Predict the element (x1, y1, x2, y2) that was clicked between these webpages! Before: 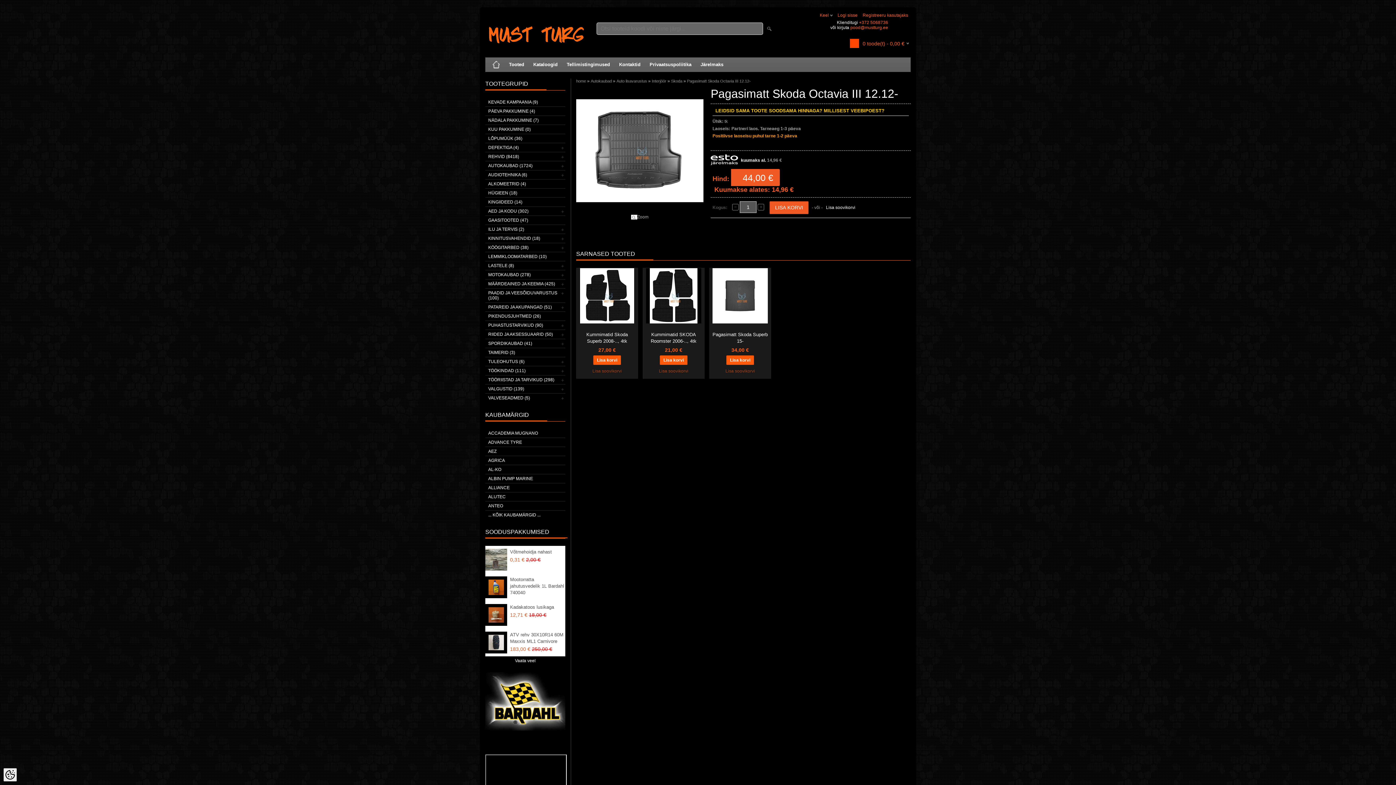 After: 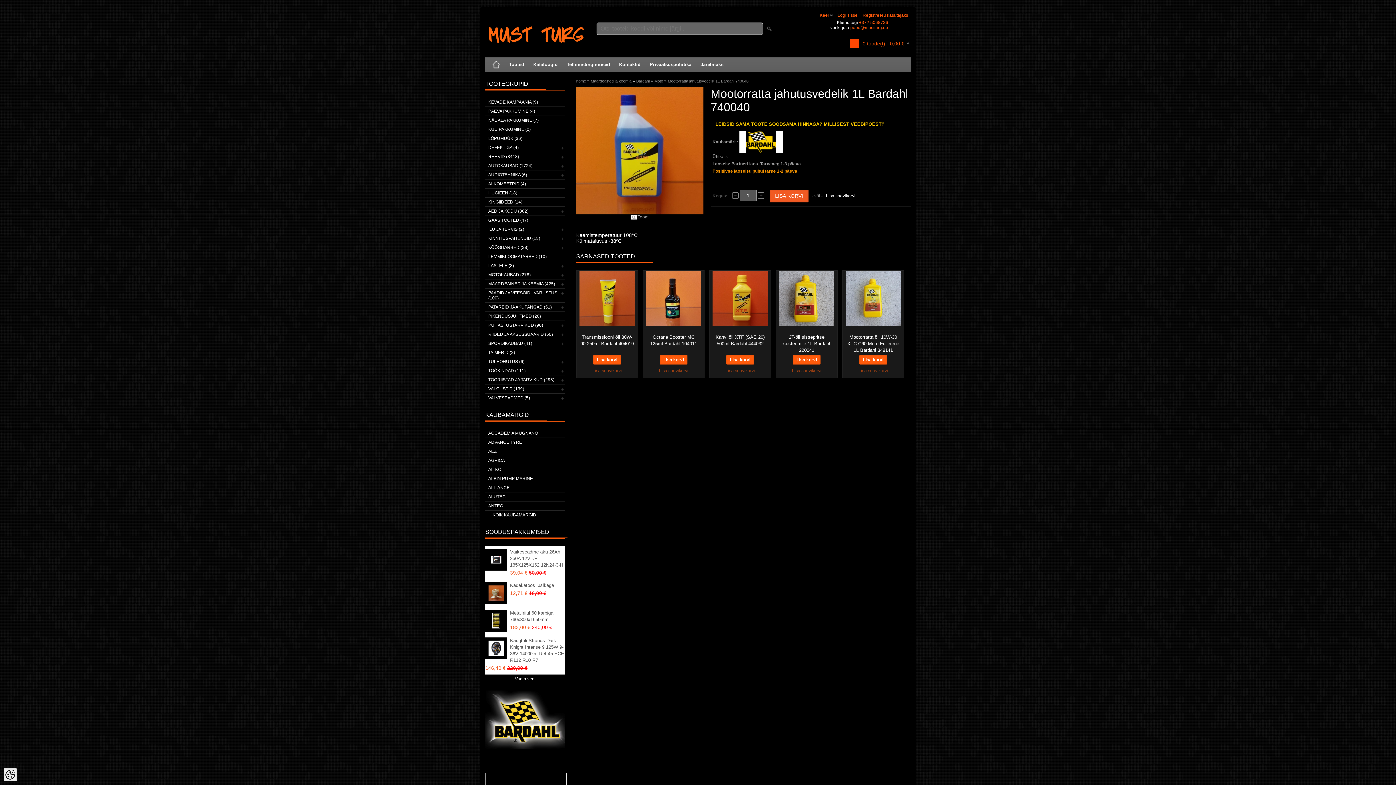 Action: bbox: (485, 576, 507, 598)